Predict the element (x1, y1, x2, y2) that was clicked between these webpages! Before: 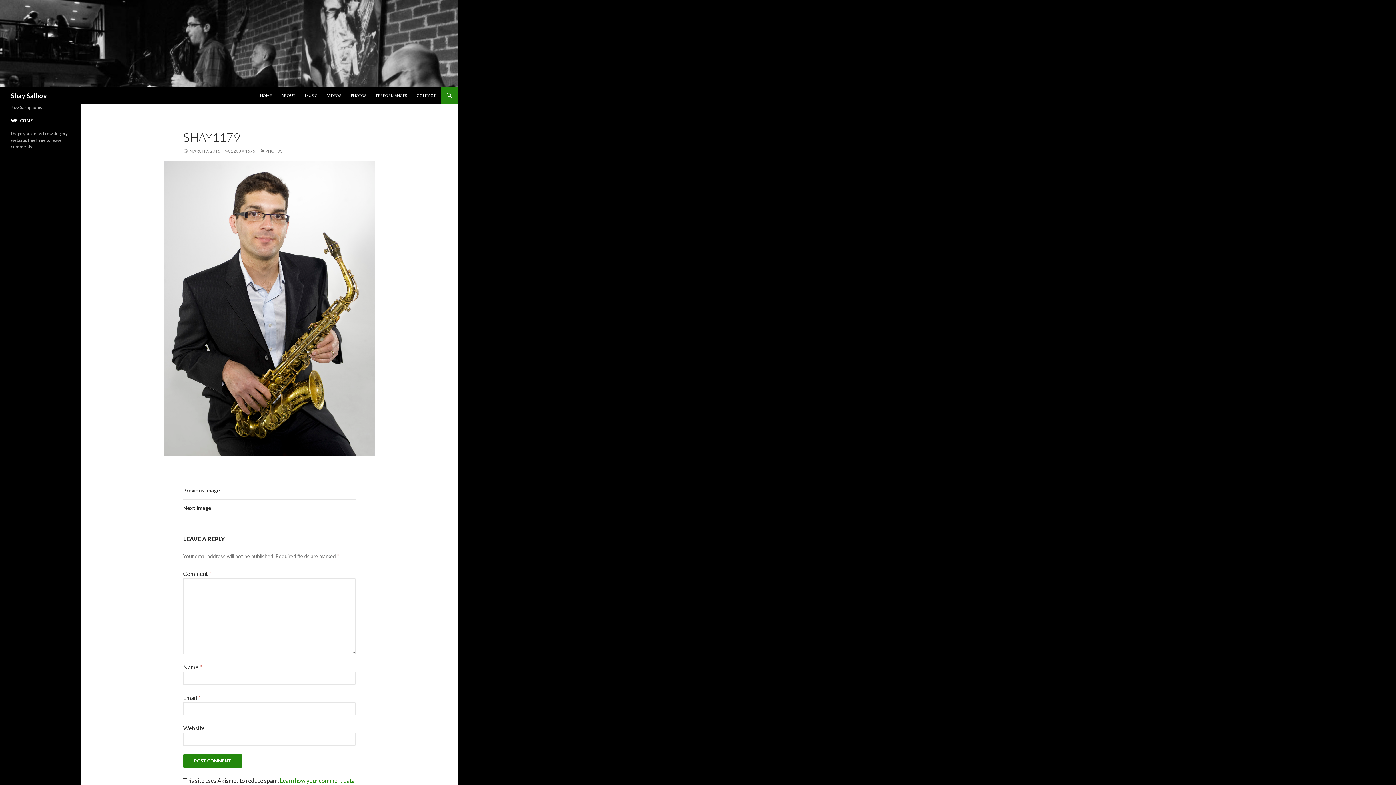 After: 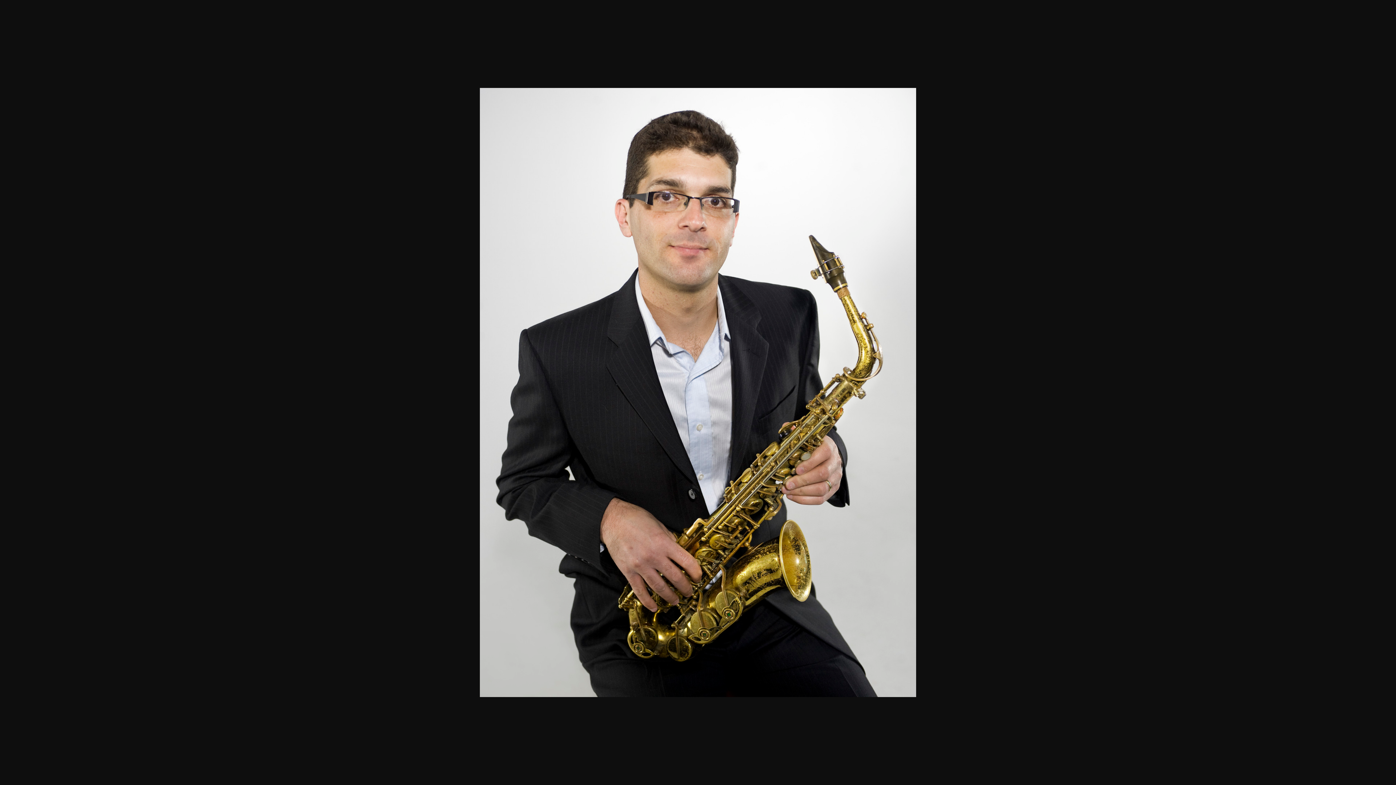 Action: bbox: (224, 148, 255, 153) label: 1200 × 1676